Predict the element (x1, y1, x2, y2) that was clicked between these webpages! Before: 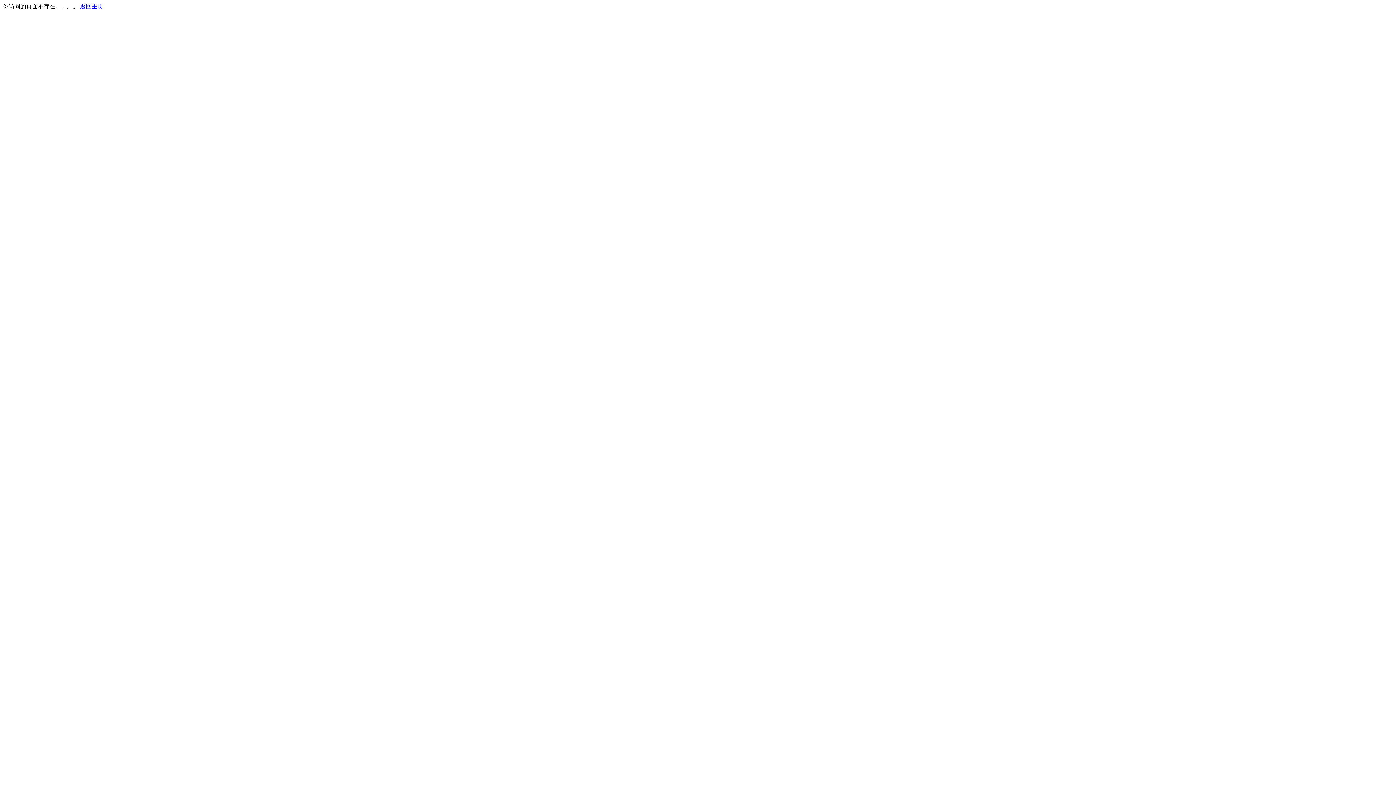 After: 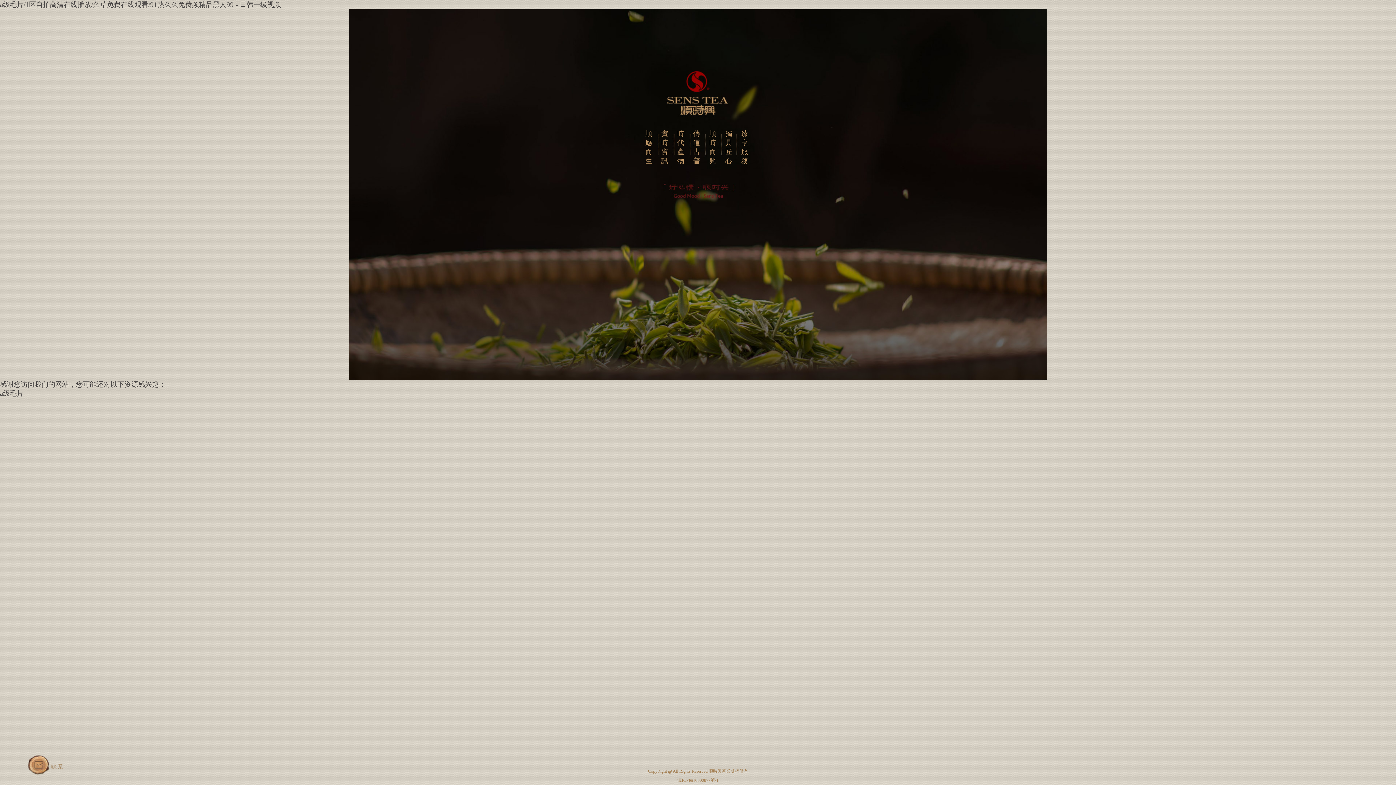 Action: label: 返回主页 bbox: (80, 3, 103, 9)